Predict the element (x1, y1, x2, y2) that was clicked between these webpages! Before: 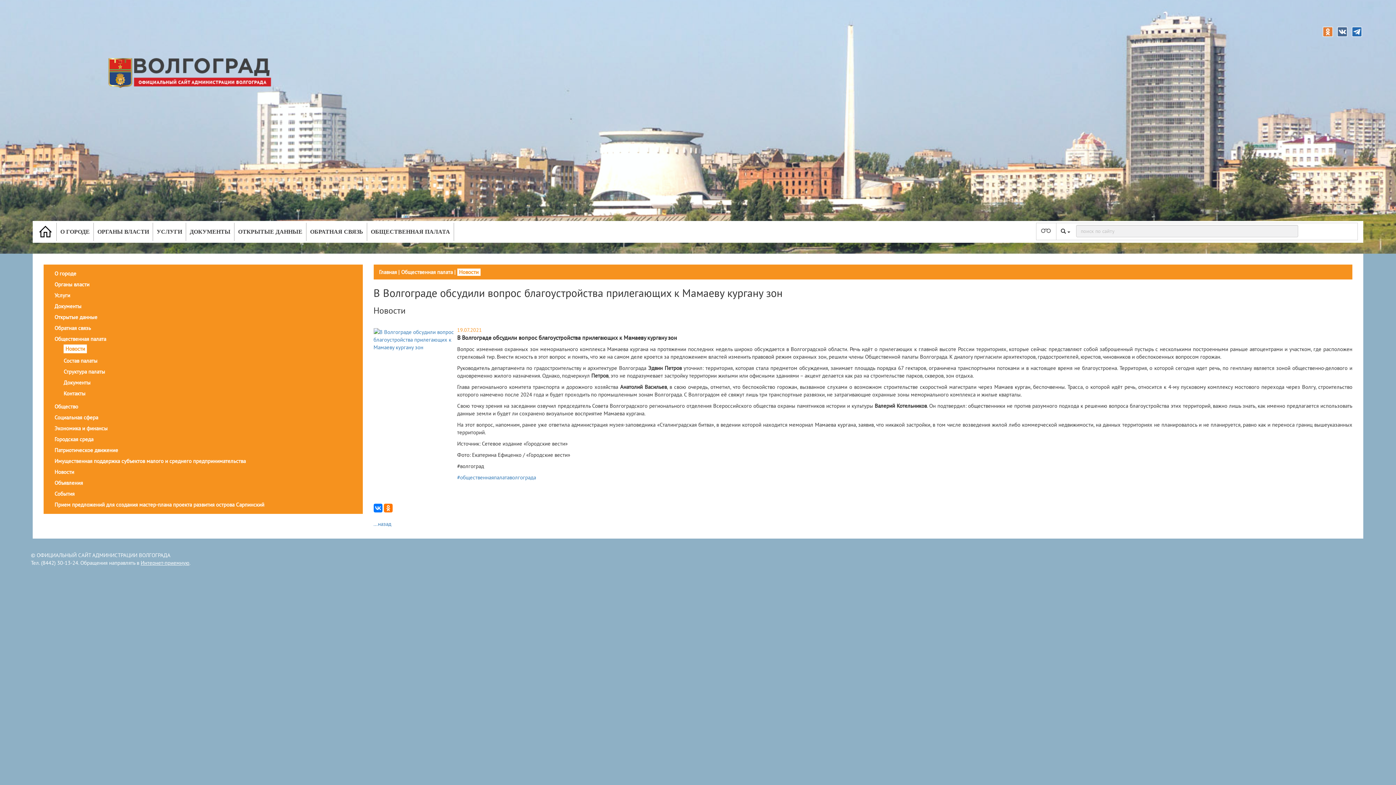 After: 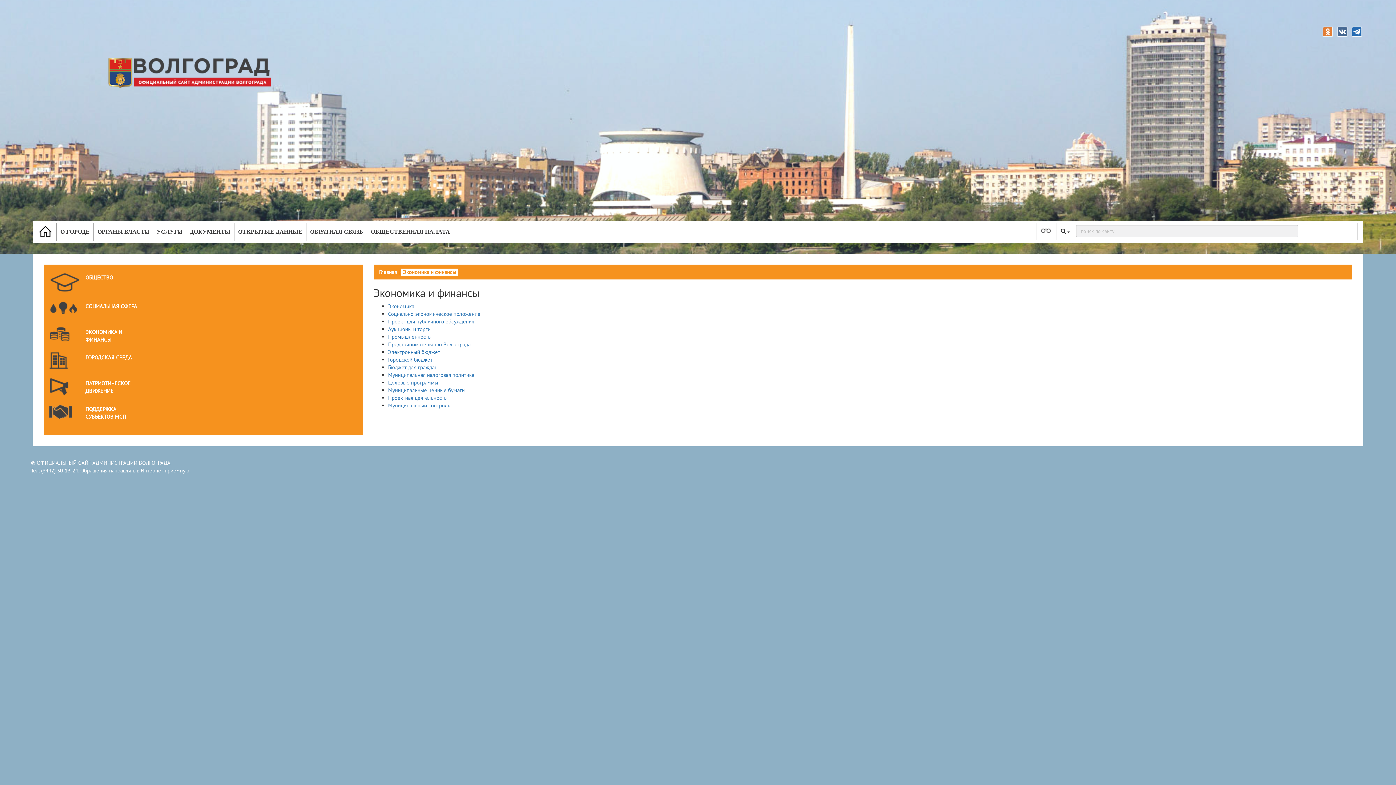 Action: label: Экономика и финансы bbox: (54, 425, 107, 431)